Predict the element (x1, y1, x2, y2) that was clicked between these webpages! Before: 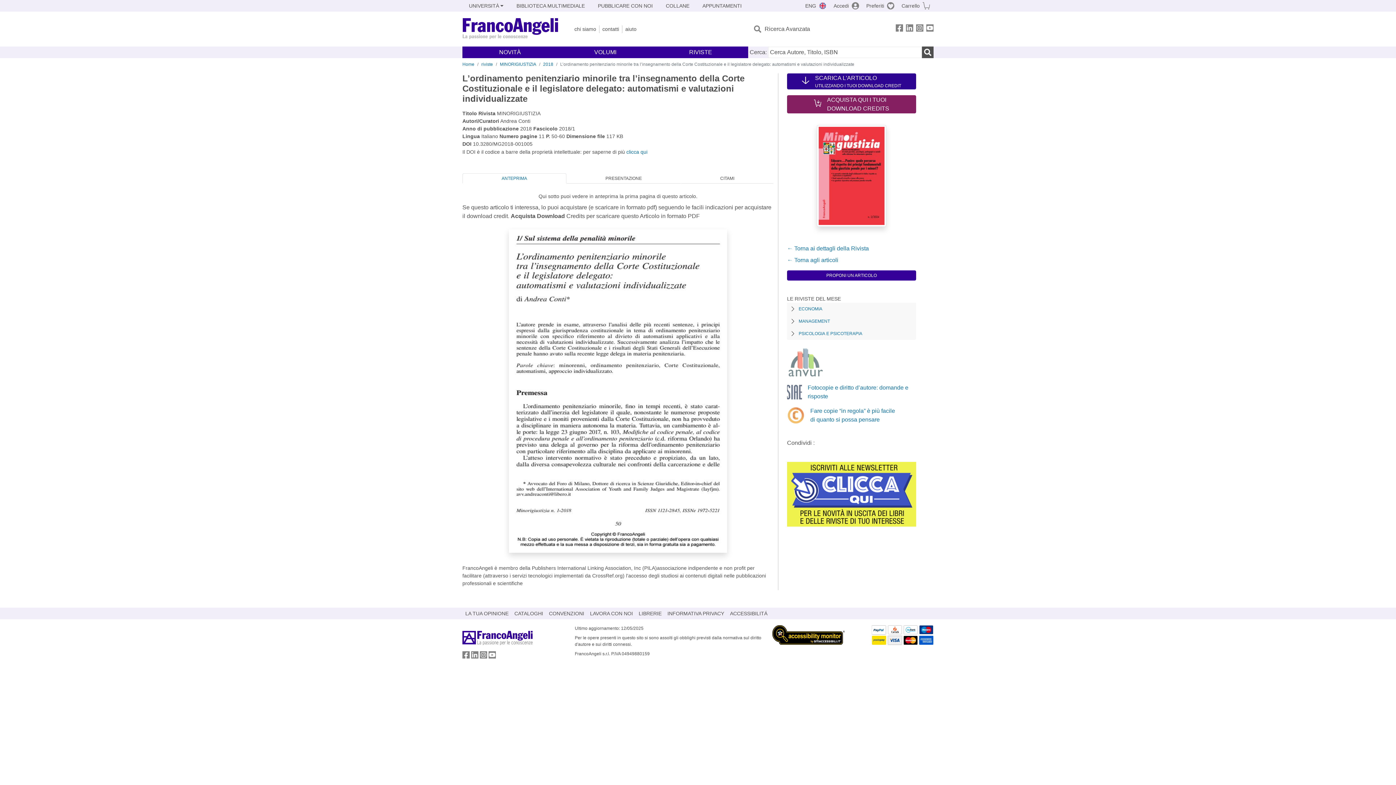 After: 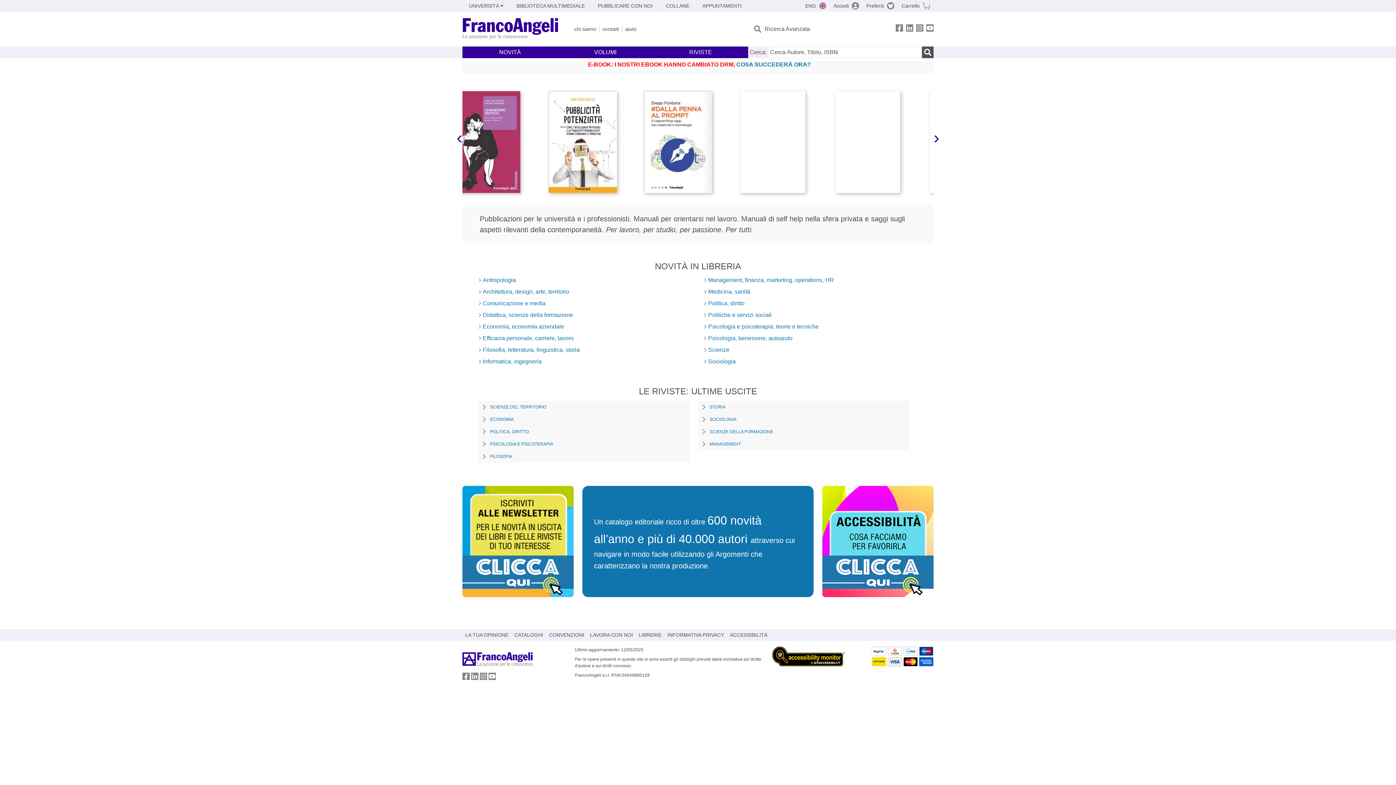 Action: label: Home bbox: (462, 61, 474, 66)